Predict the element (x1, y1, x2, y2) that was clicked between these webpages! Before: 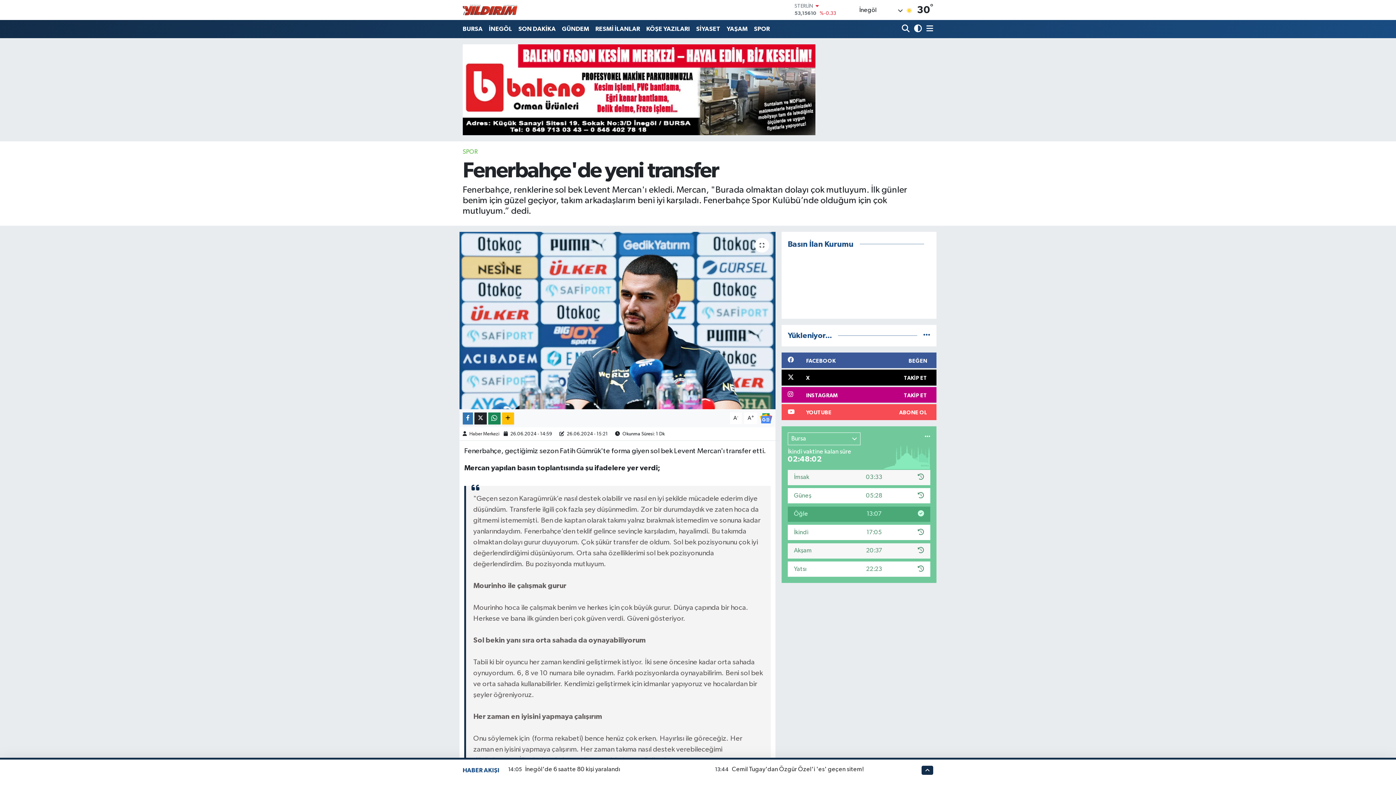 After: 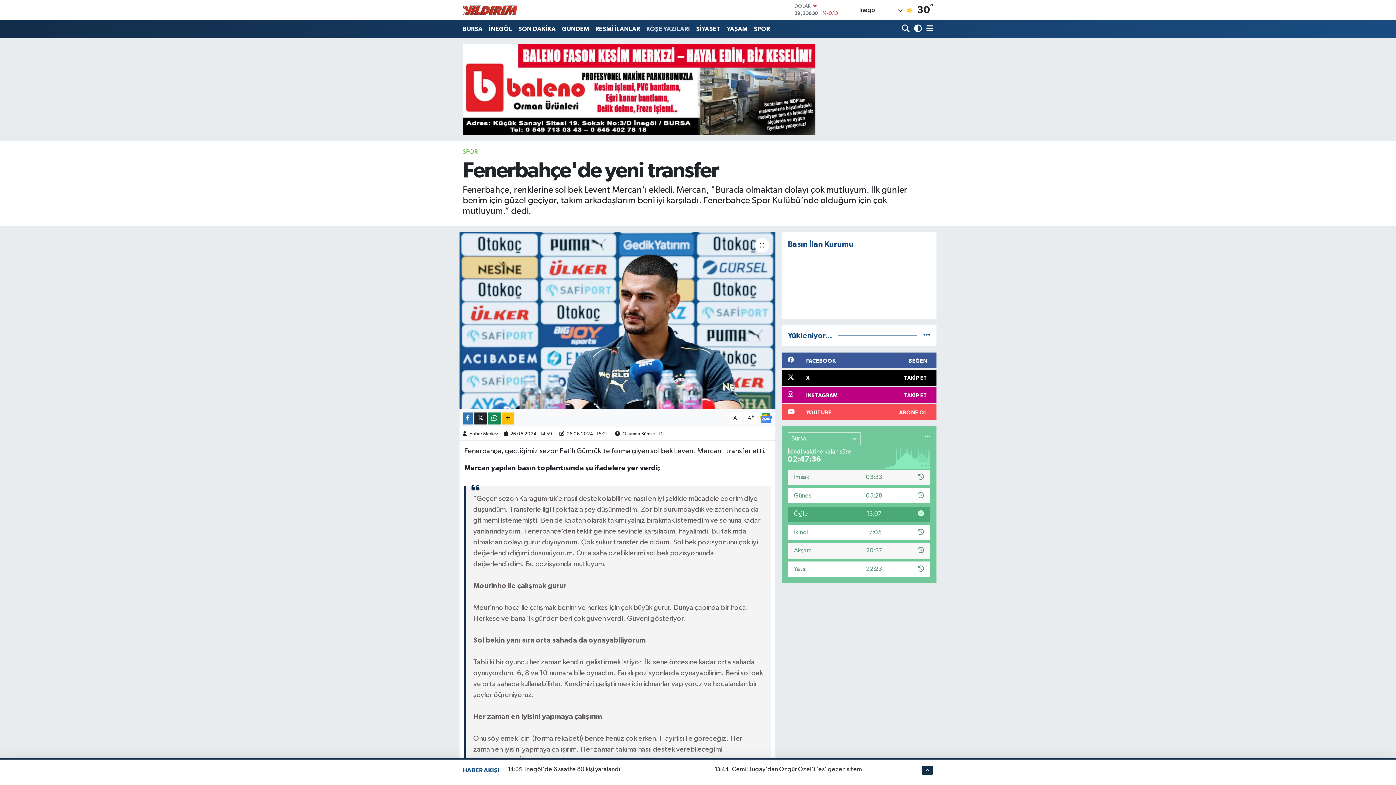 Action: label: KÖŞE YAZILARI bbox: (643, 21, 693, 36)